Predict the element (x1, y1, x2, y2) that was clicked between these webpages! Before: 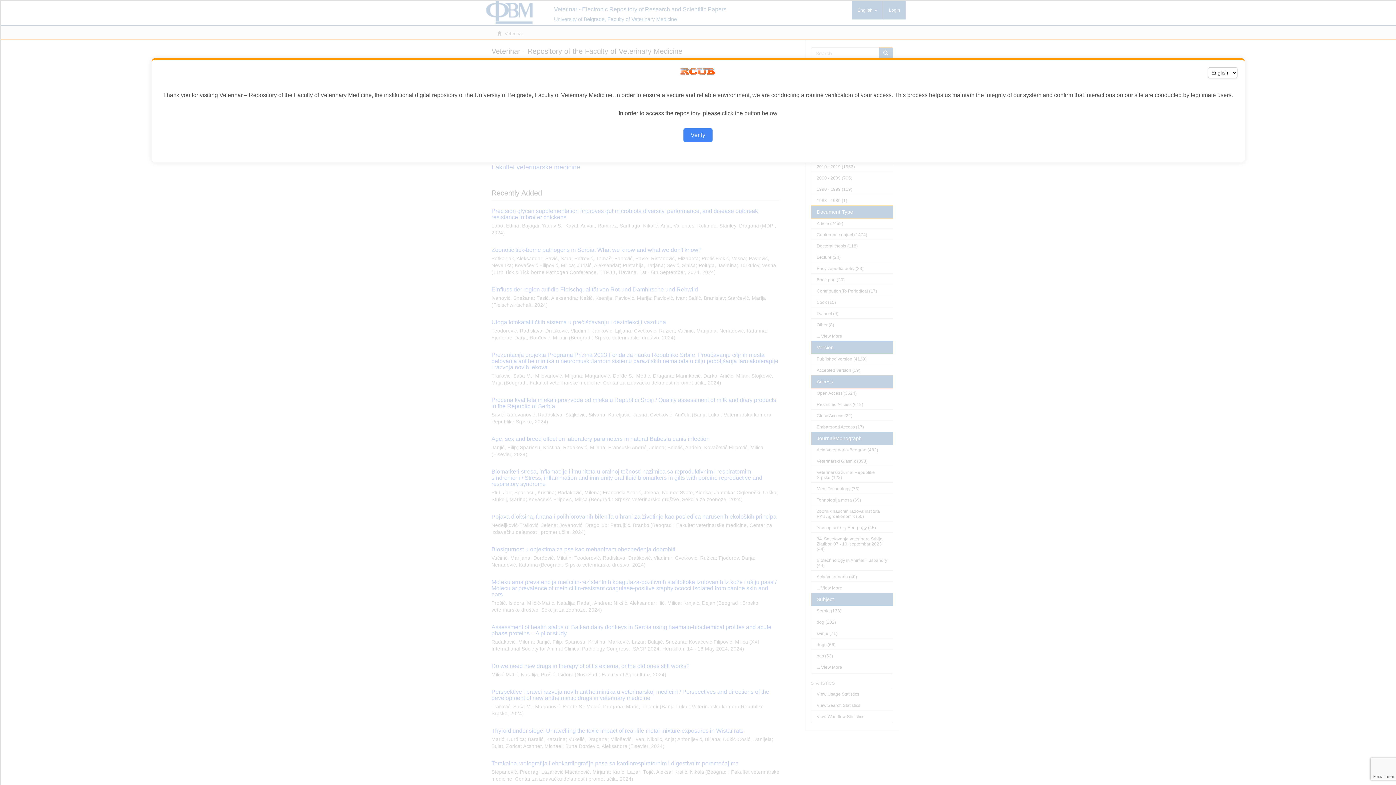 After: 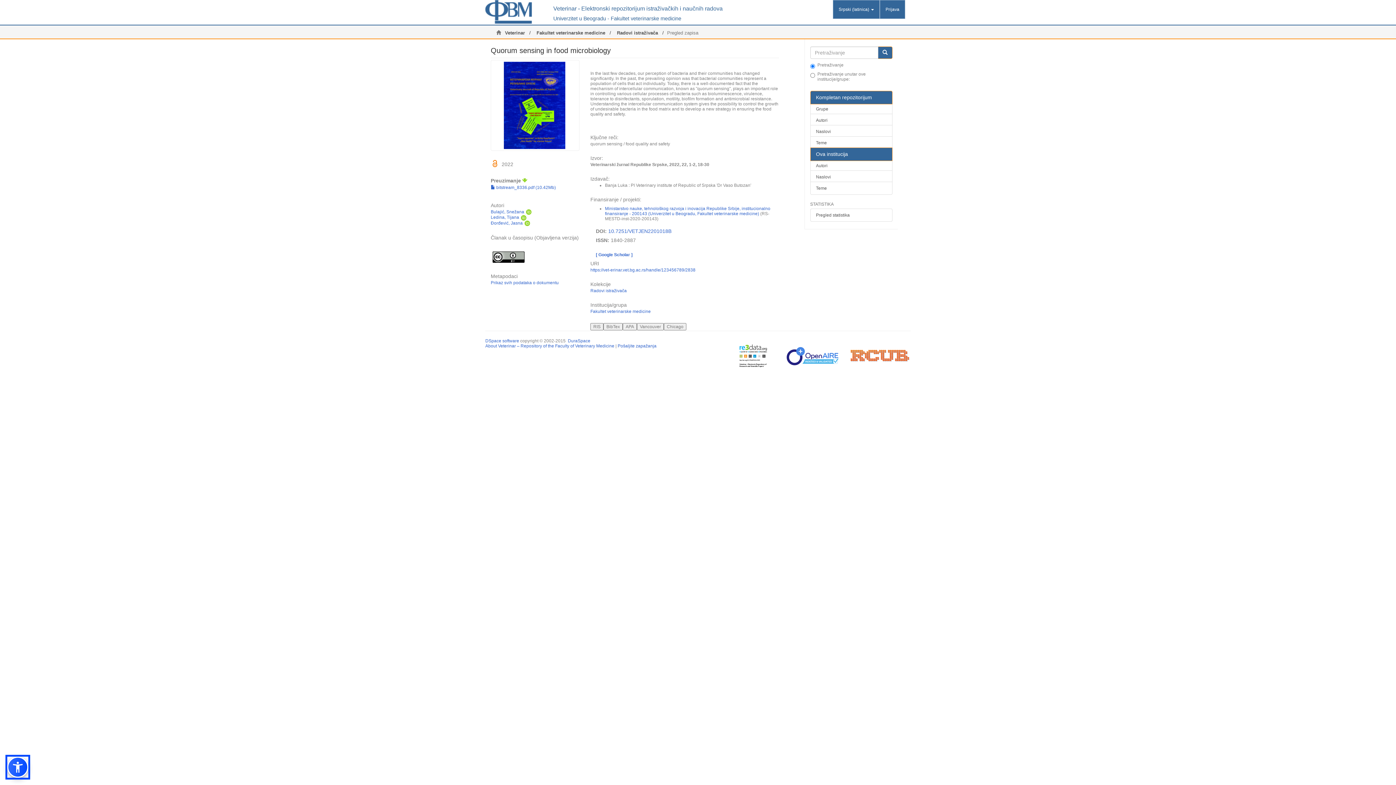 Action: bbox: (683, 128, 712, 142) label: Verify